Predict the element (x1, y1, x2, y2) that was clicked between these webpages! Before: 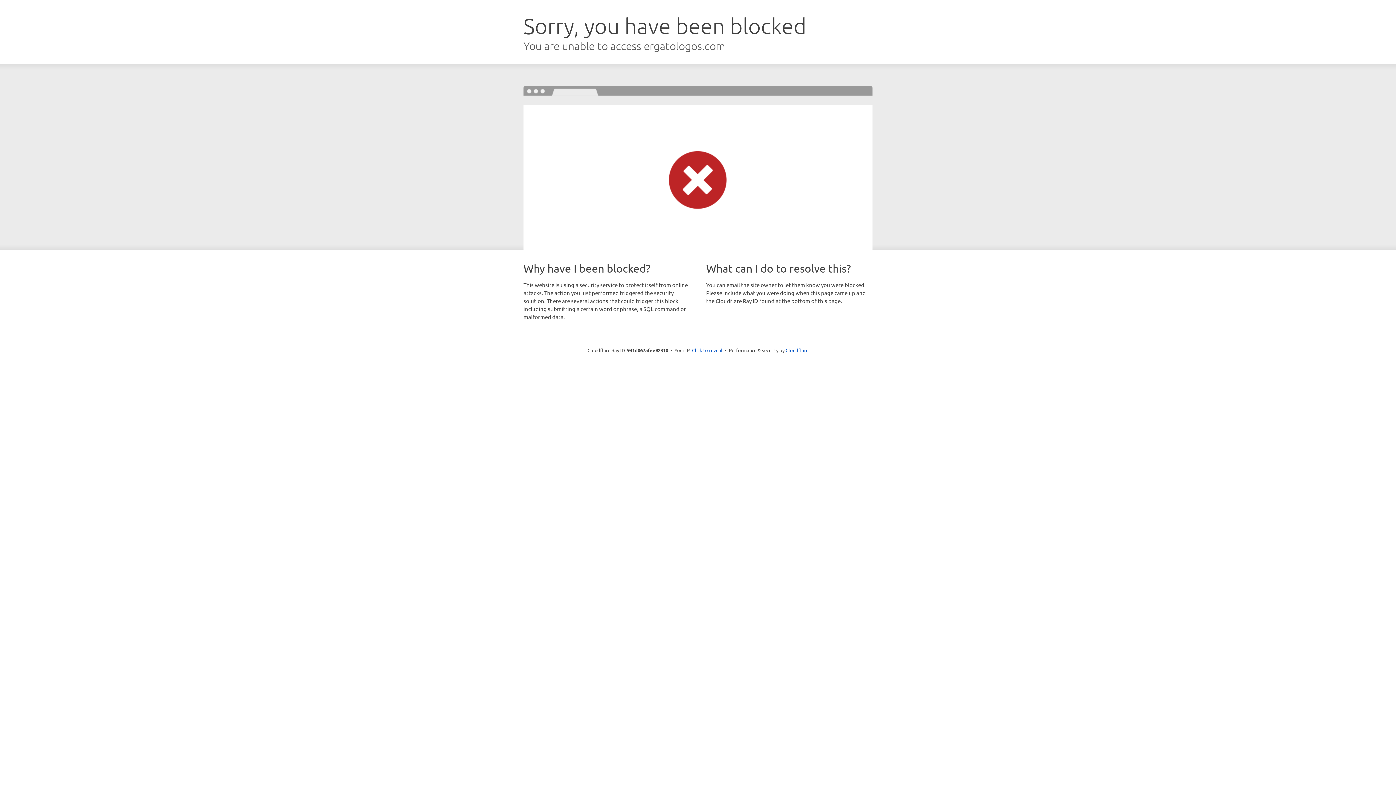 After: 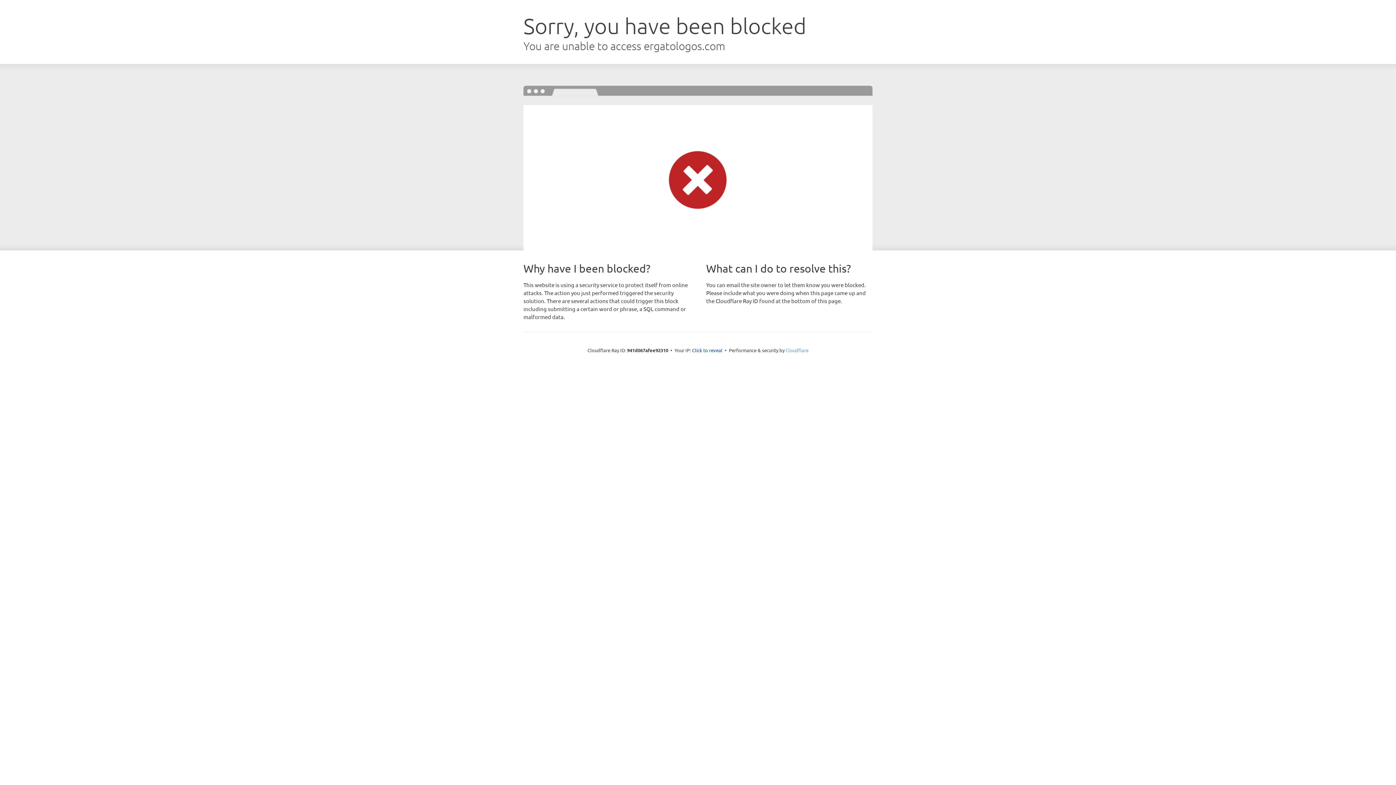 Action: label: Cloudflare bbox: (785, 347, 808, 353)